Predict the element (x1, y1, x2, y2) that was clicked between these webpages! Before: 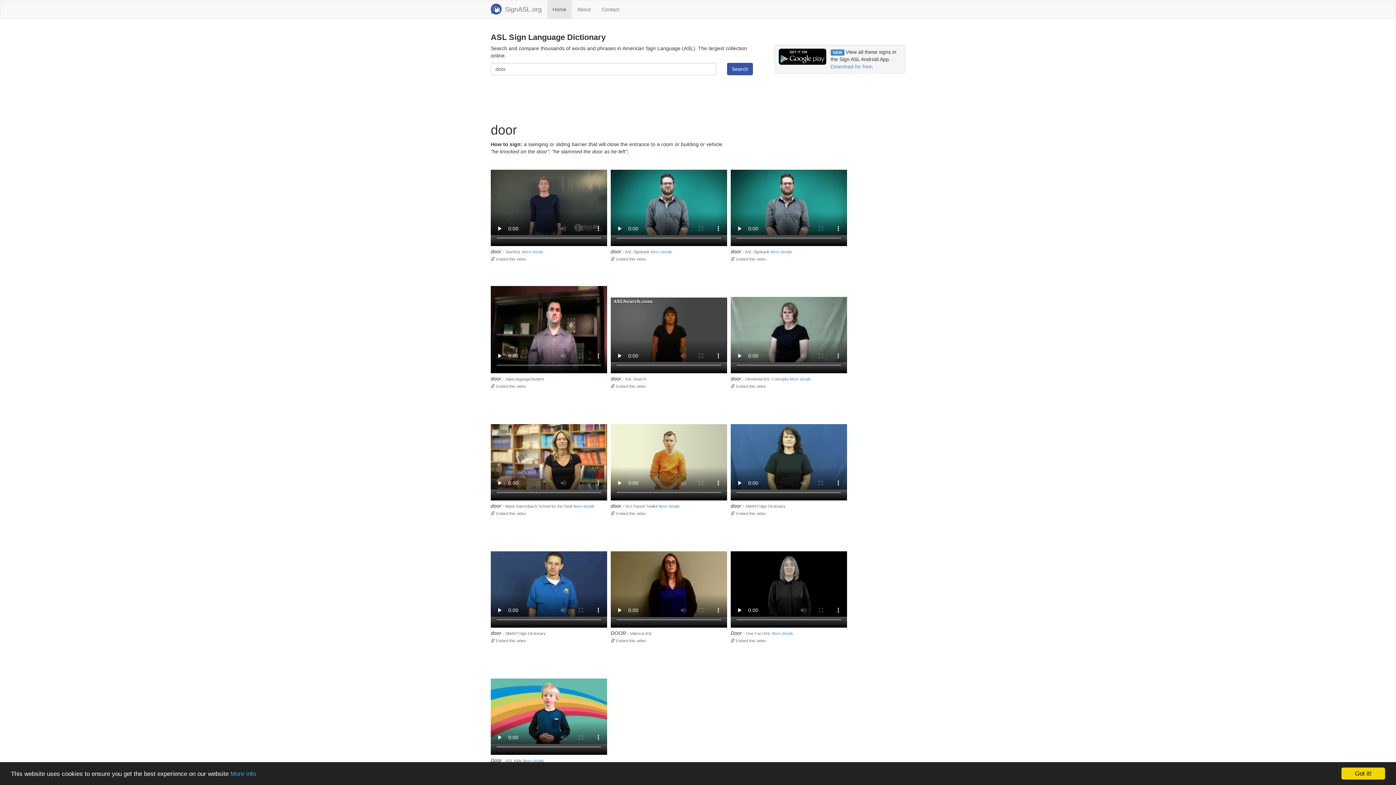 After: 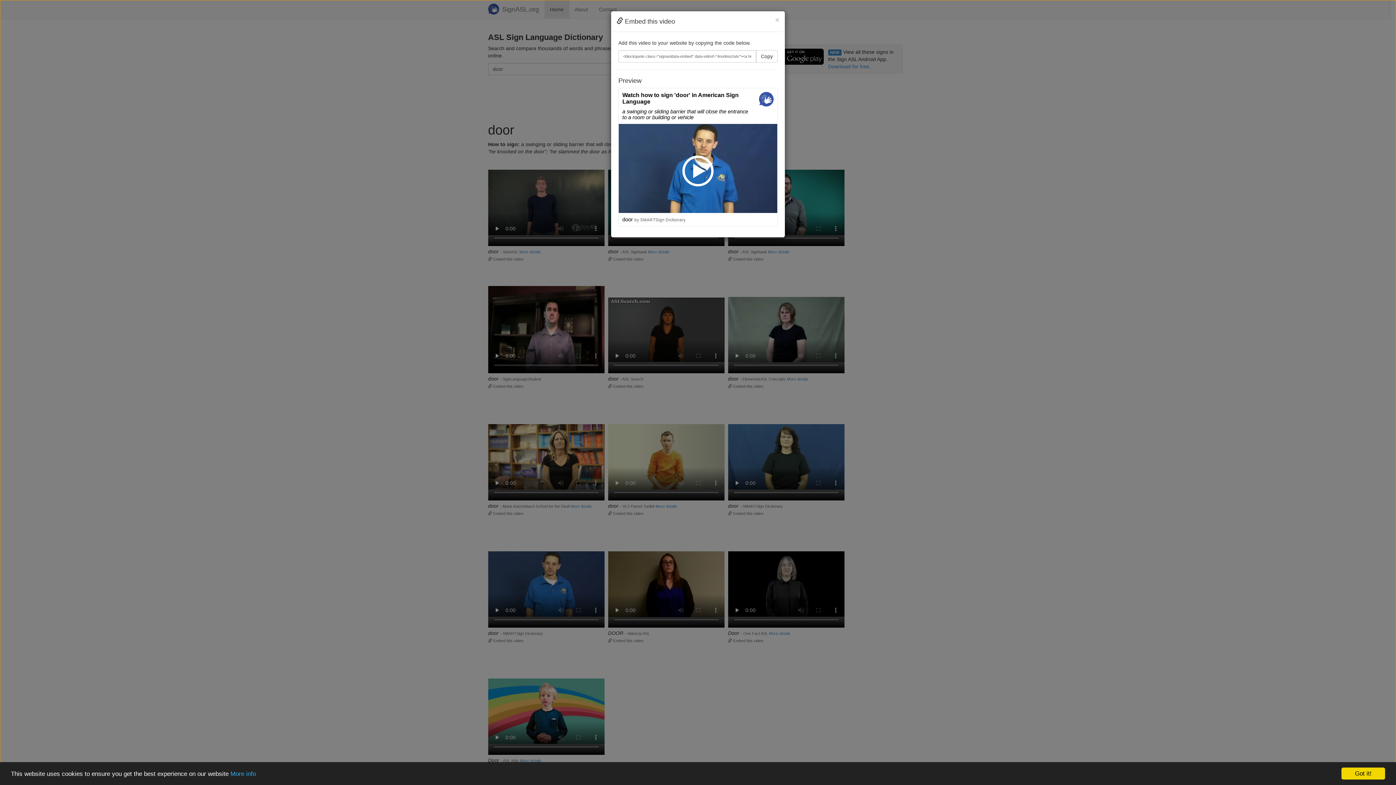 Action: label:  Embed this video bbox: (490, 637, 526, 643)